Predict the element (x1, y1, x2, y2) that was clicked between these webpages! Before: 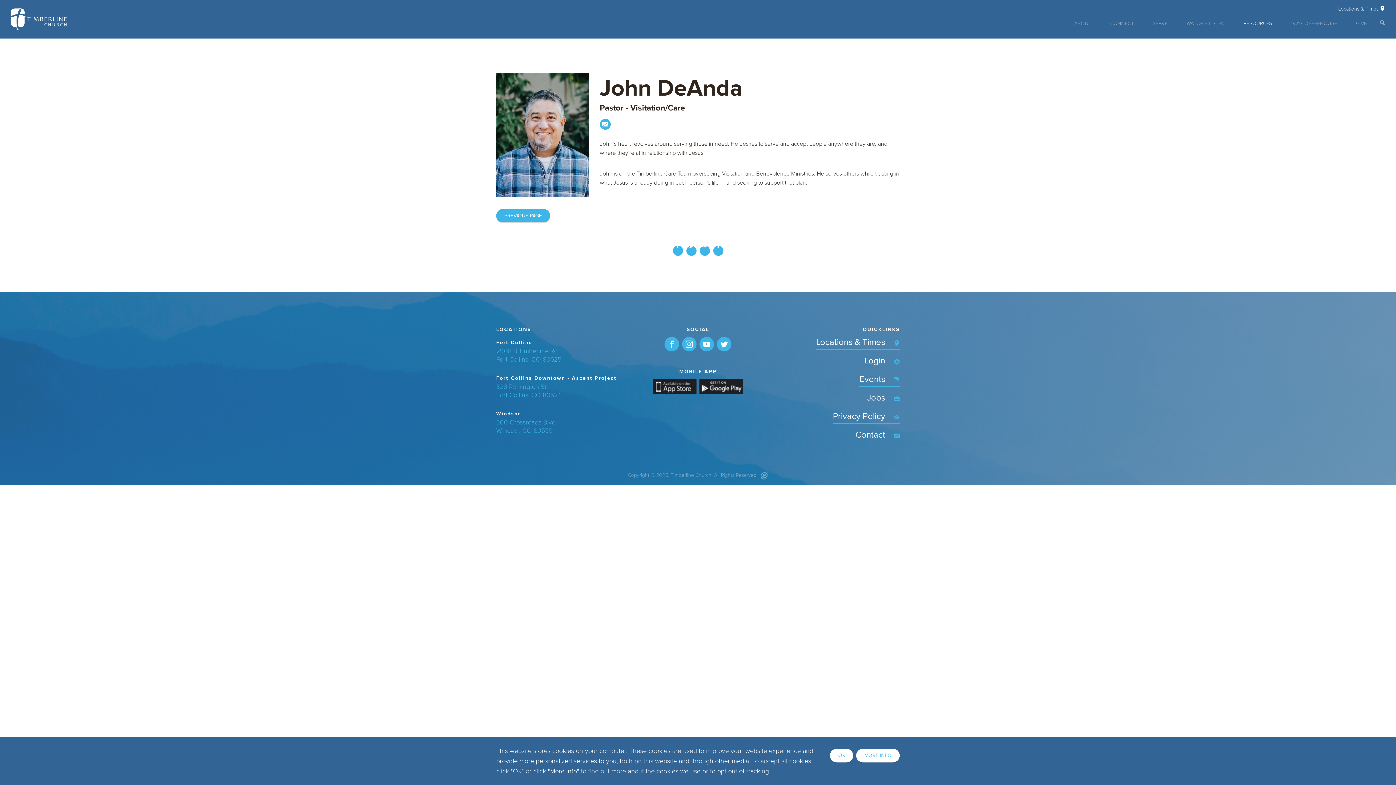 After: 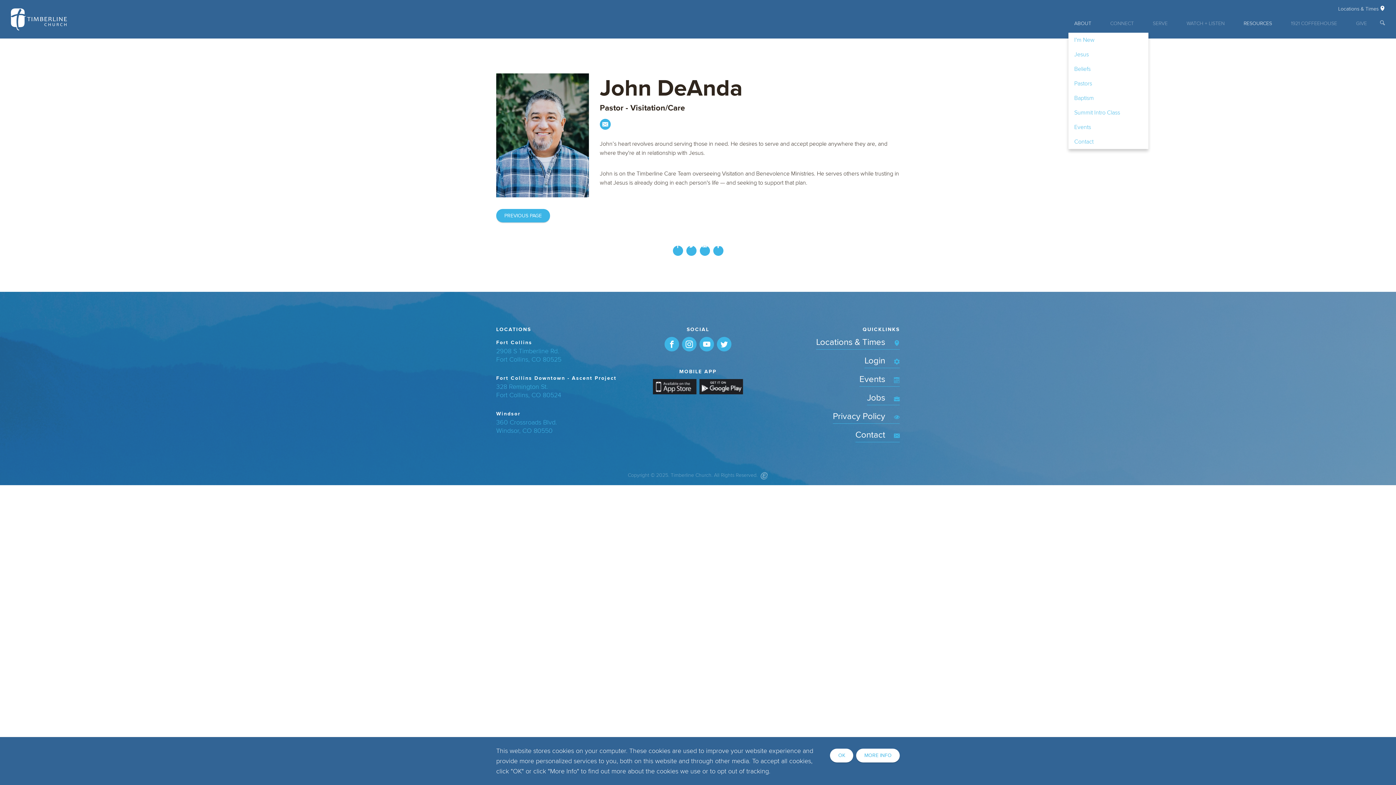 Action: label: ABOUT bbox: (1068, 14, 1097, 32)